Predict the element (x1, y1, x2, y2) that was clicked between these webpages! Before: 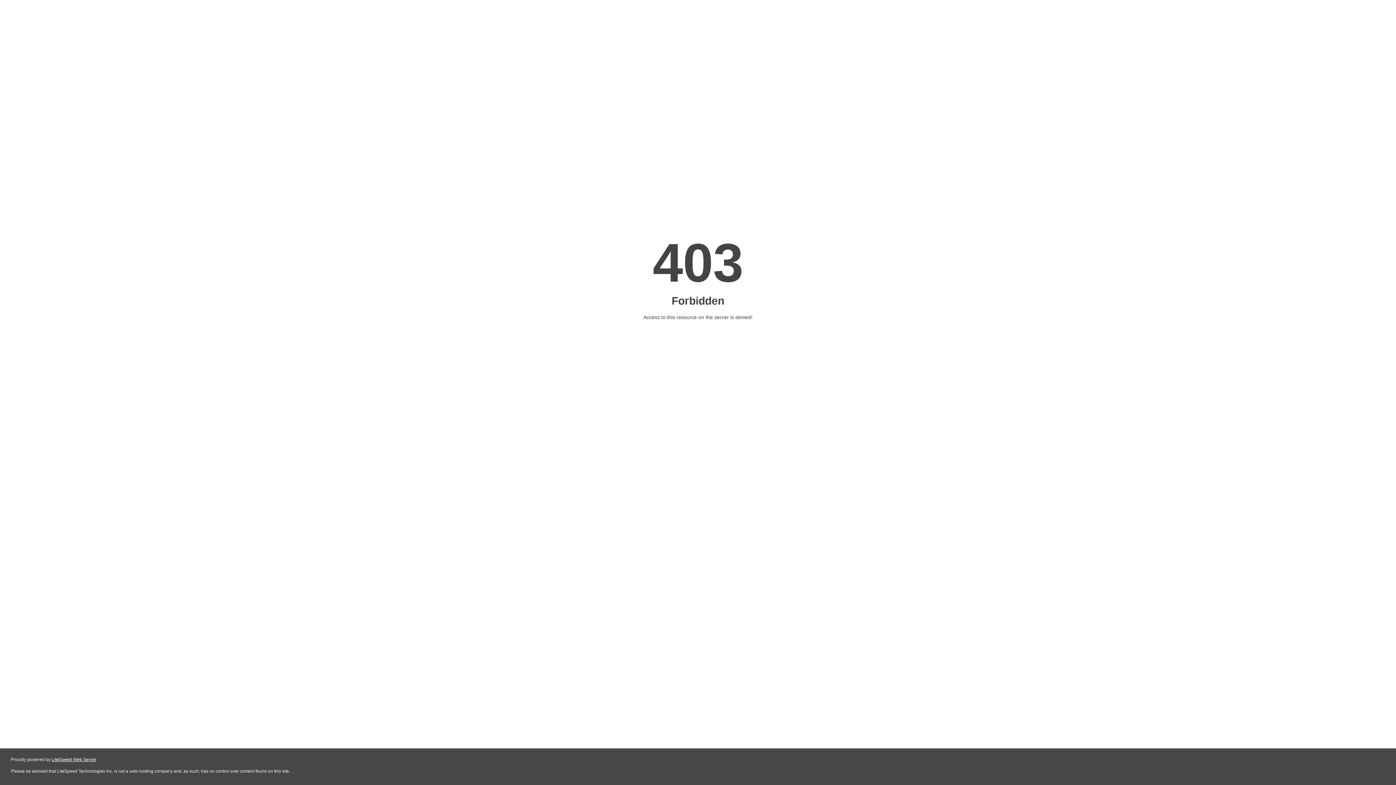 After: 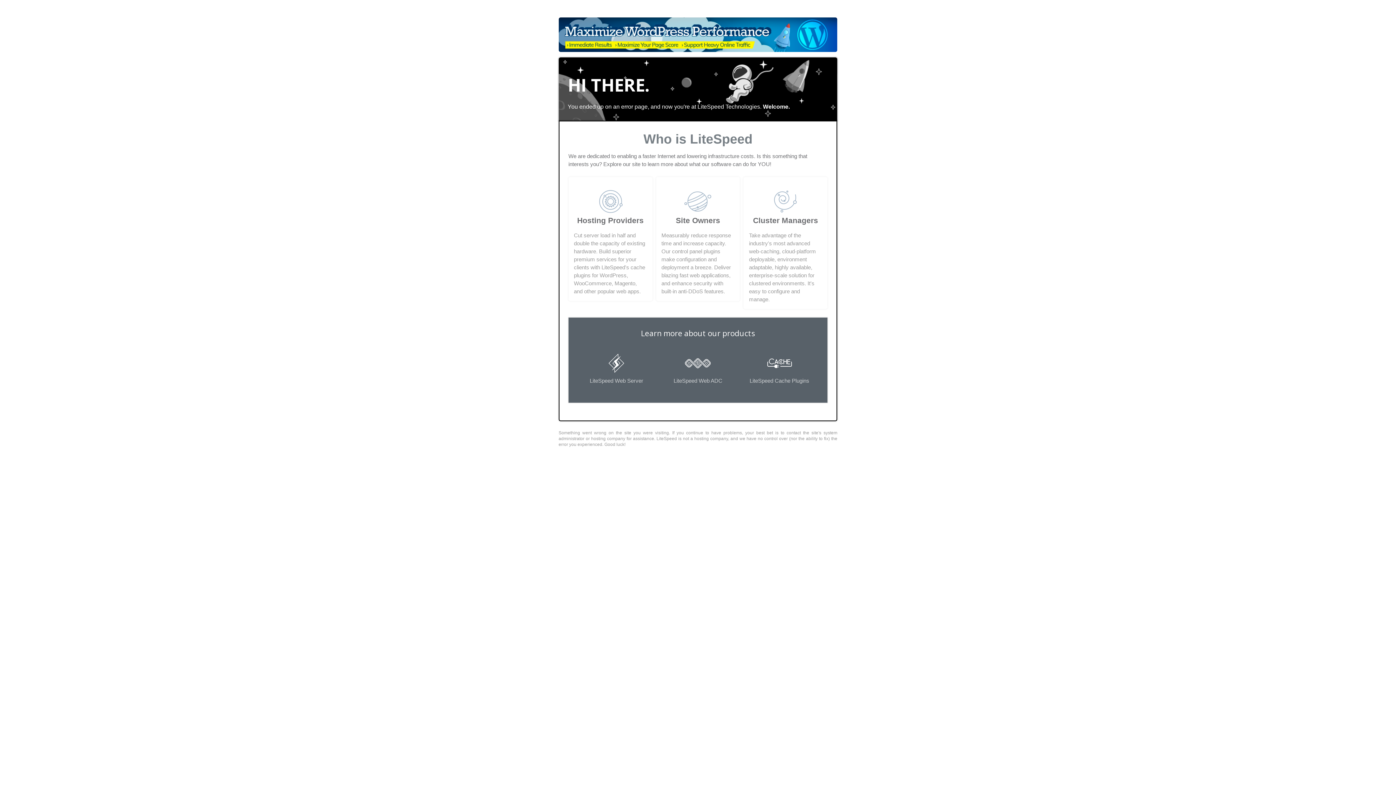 Action: bbox: (51, 757, 96, 762) label: LiteSpeed Web Server